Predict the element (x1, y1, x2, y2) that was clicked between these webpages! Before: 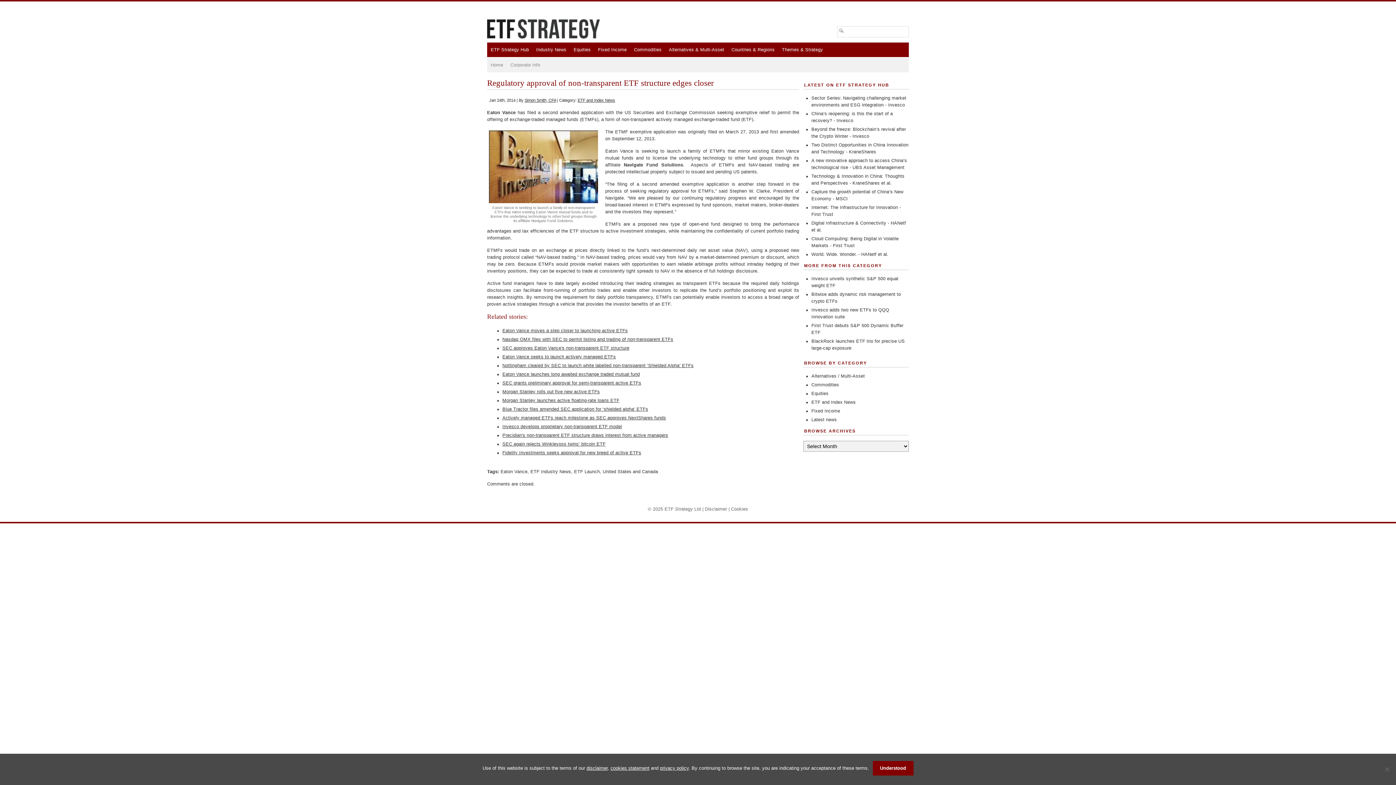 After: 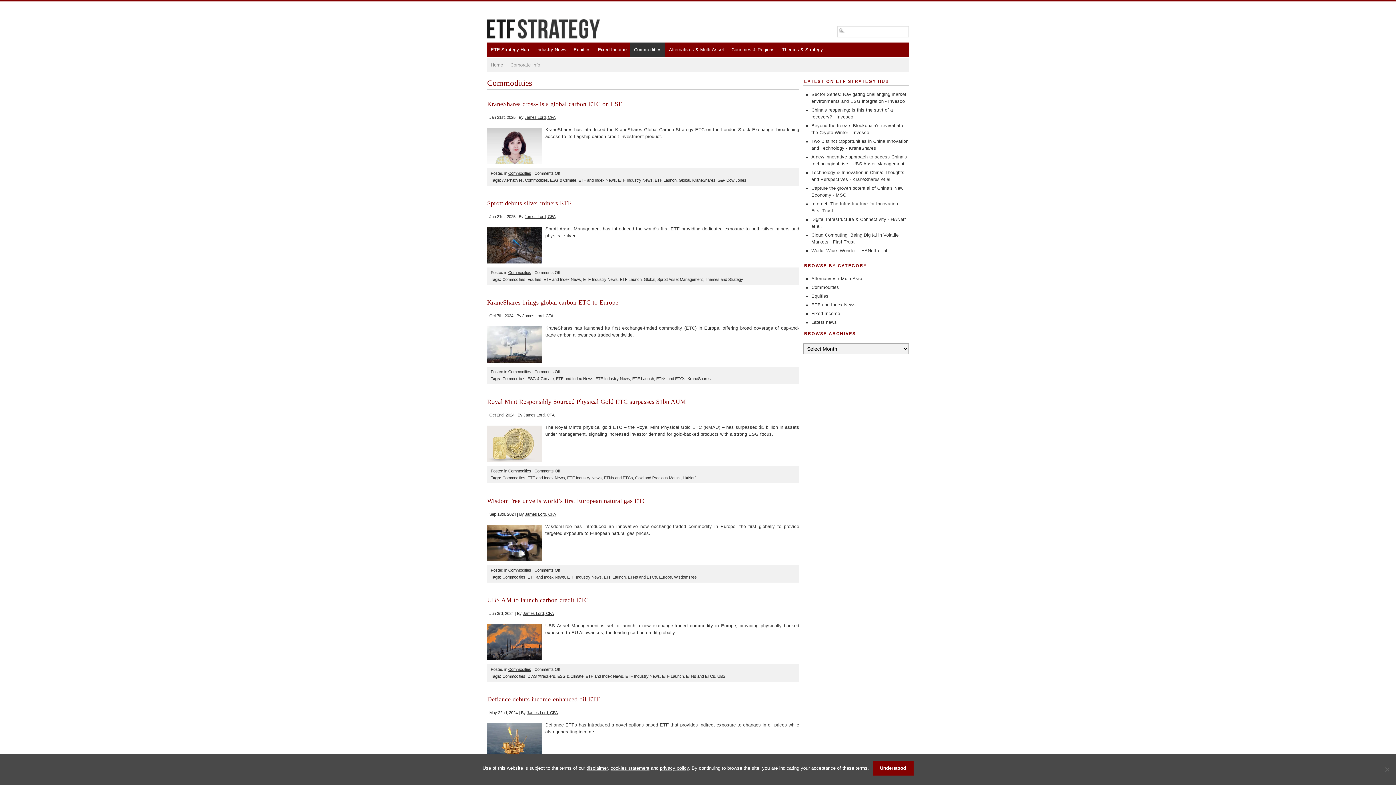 Action: label: Commodities bbox: (630, 42, 665, 57)